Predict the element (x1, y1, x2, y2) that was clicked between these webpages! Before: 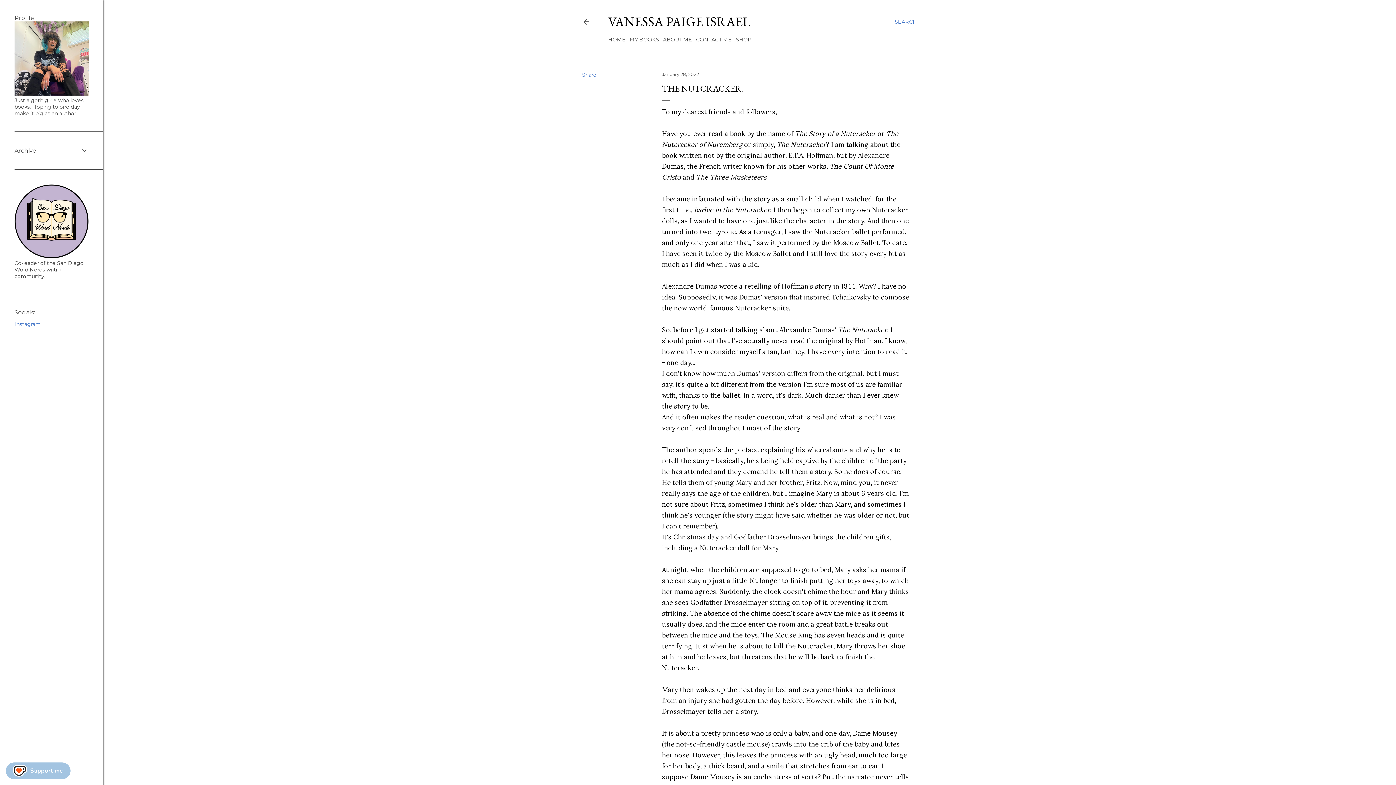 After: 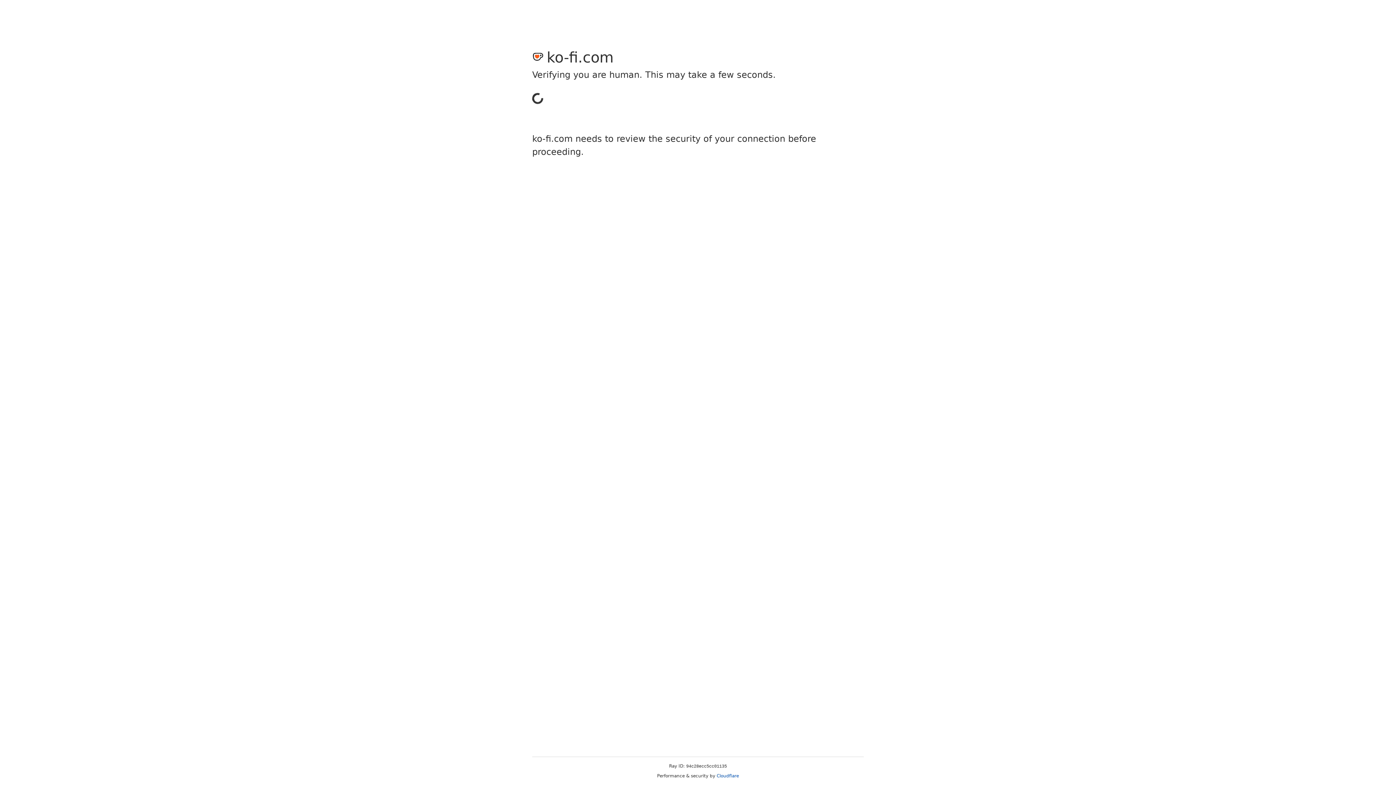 Action: bbox: (736, 36, 752, 42) label: SHOP